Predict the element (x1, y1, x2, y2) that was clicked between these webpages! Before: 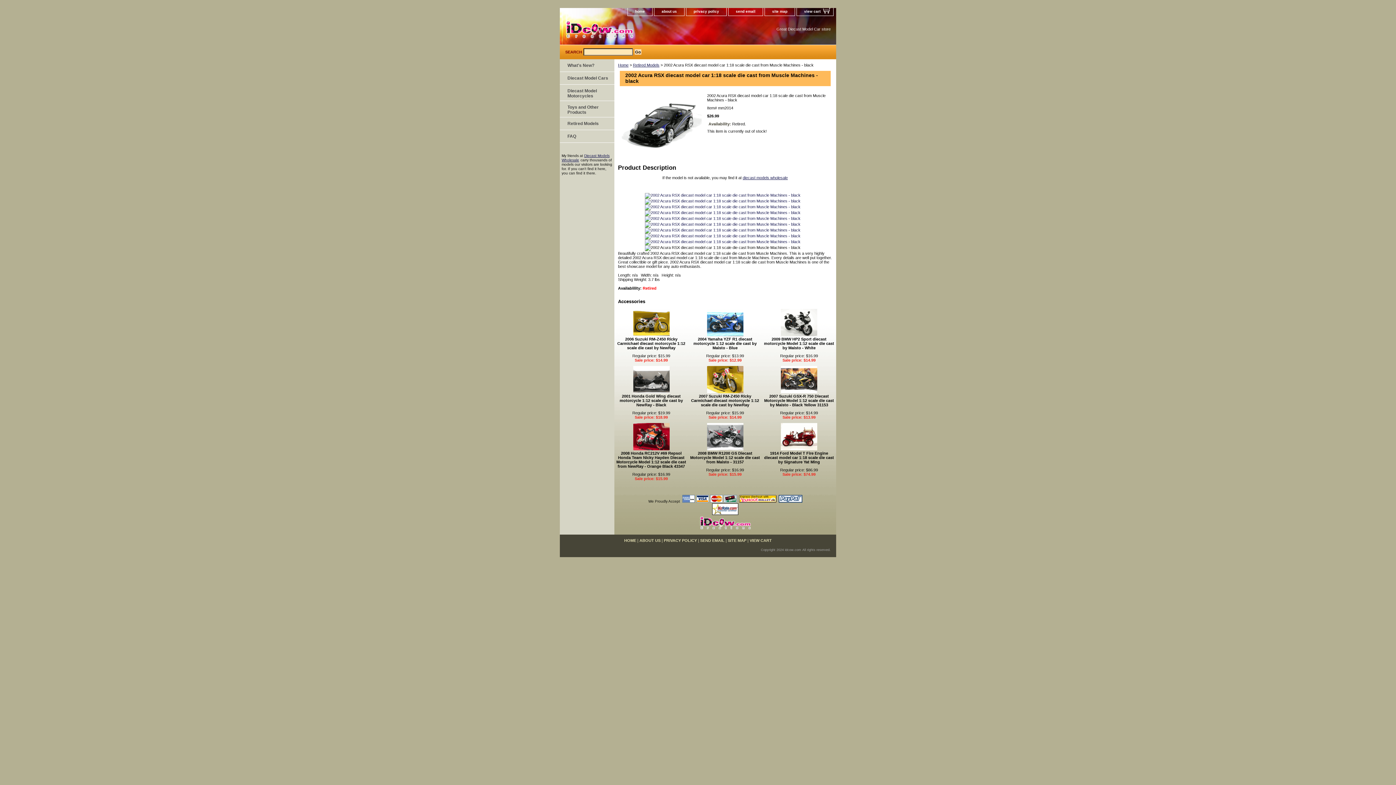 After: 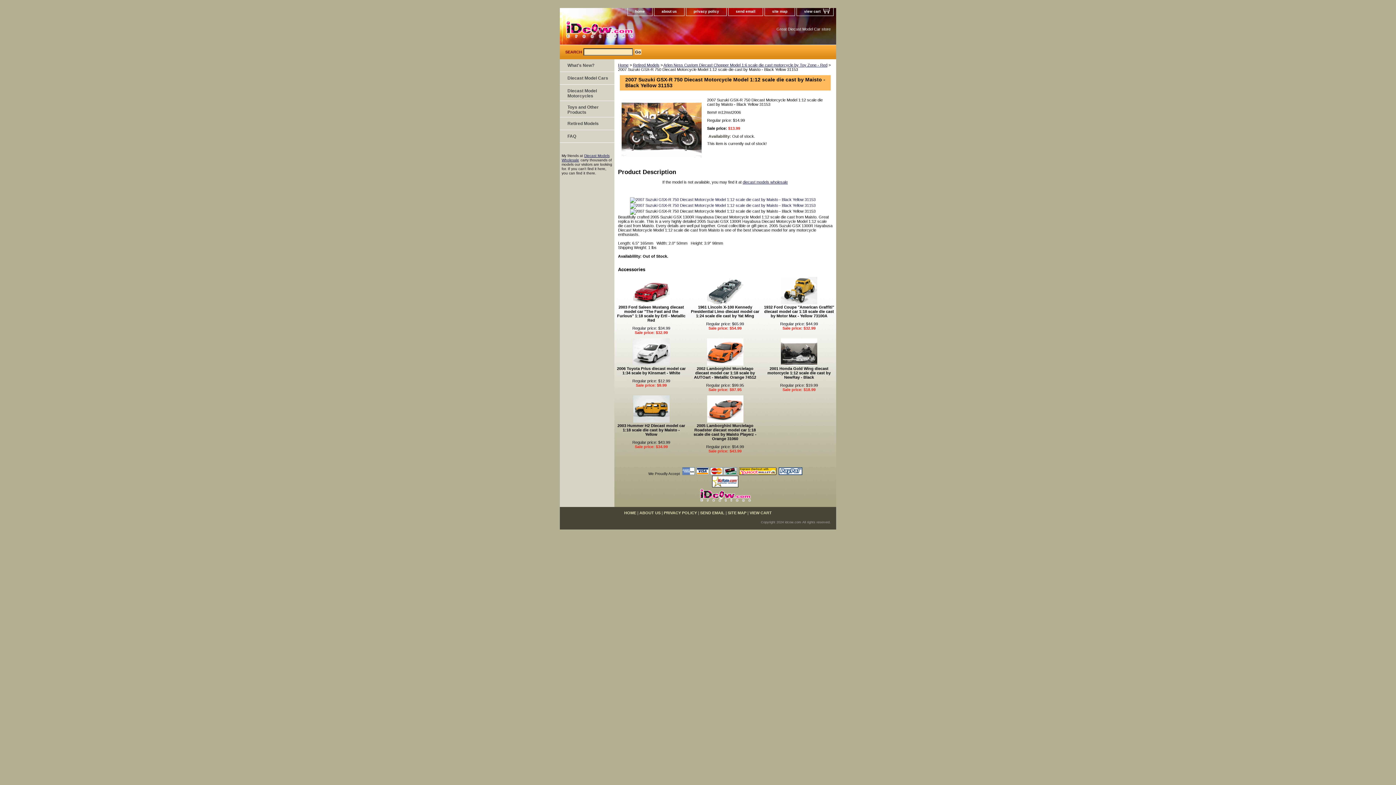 Action: label: 2007 Suzuki GSX-R 750 Diecast Motorcycle Model 1:12 scale die cast by Maisto - Black Yellow 31153 bbox: (764, 394, 834, 407)